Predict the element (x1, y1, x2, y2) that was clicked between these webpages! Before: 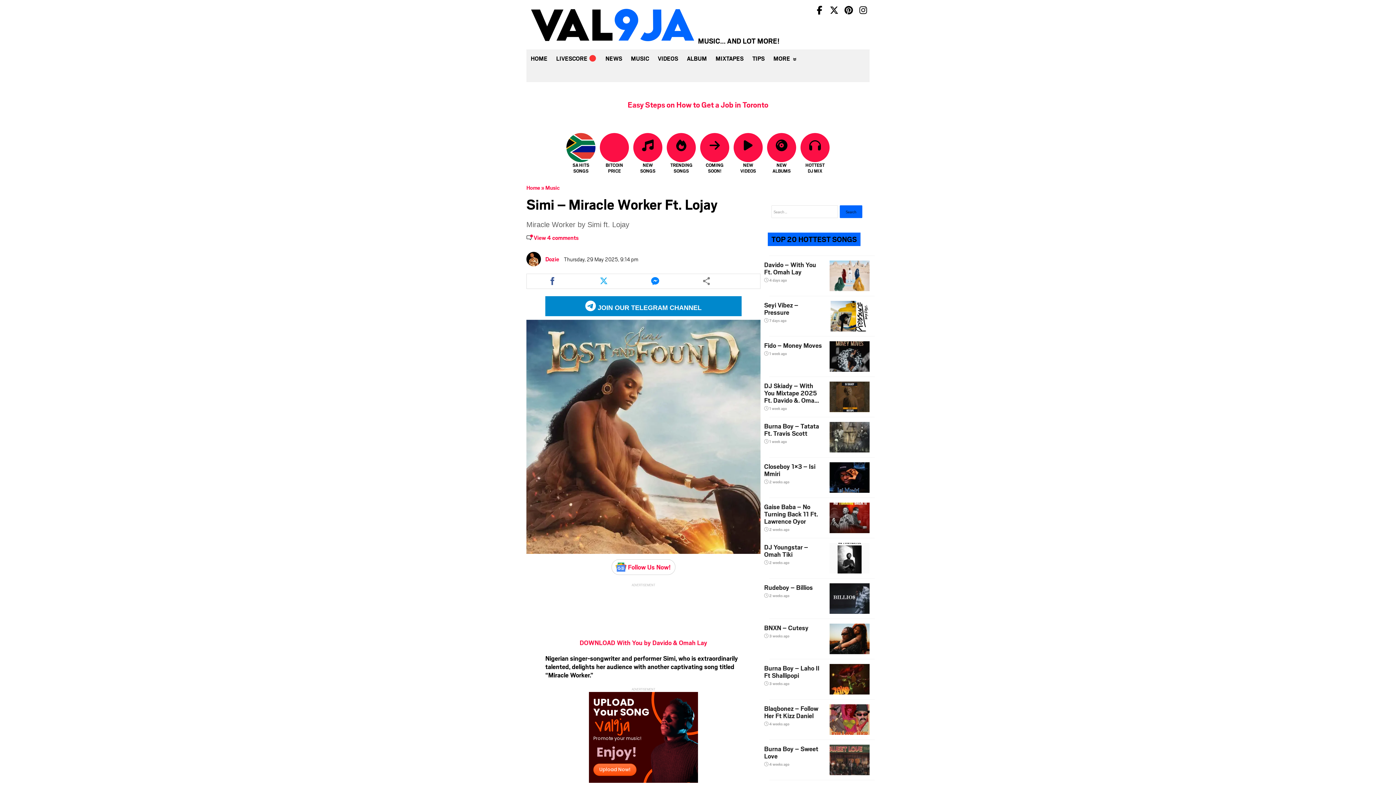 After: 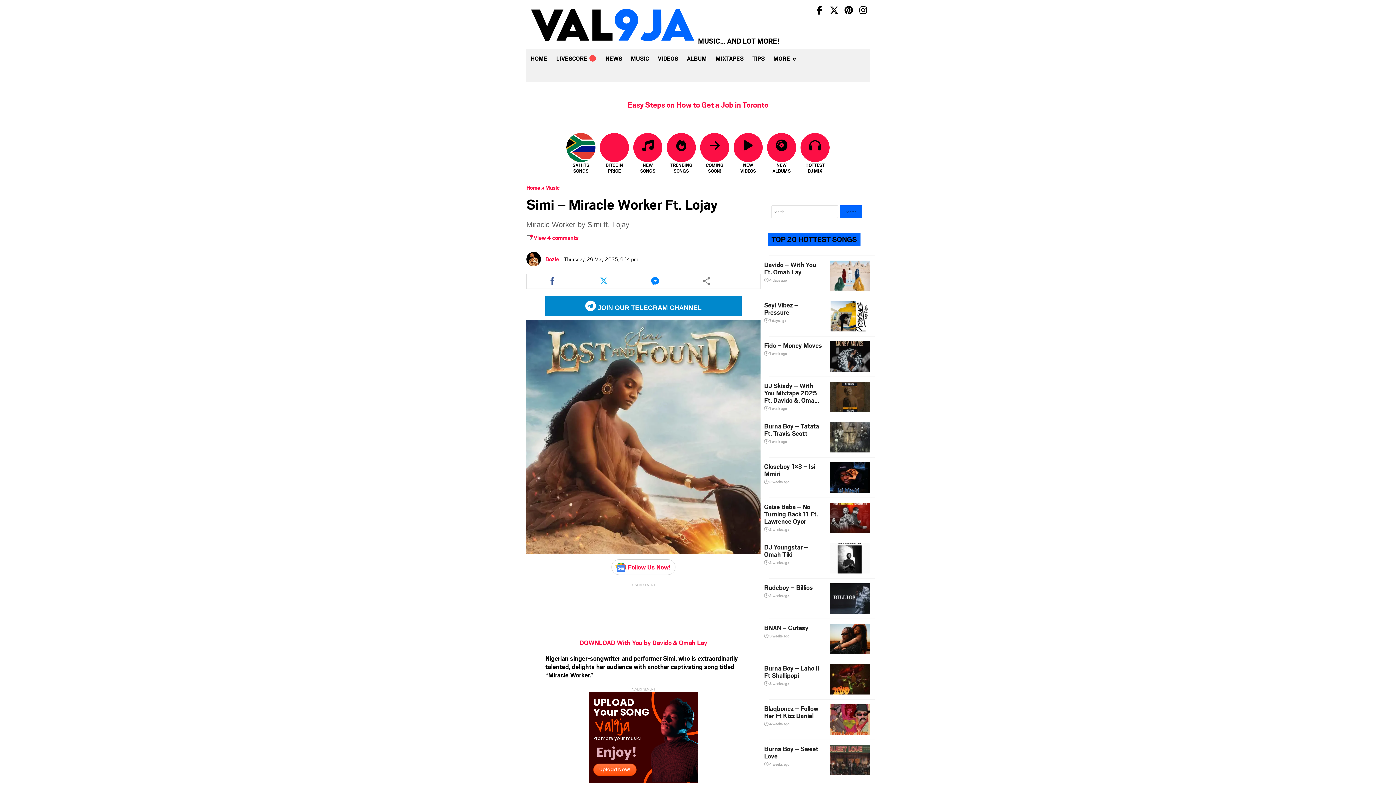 Action: label: BITCOIN PRICE bbox: (600, 139, 629, 175)